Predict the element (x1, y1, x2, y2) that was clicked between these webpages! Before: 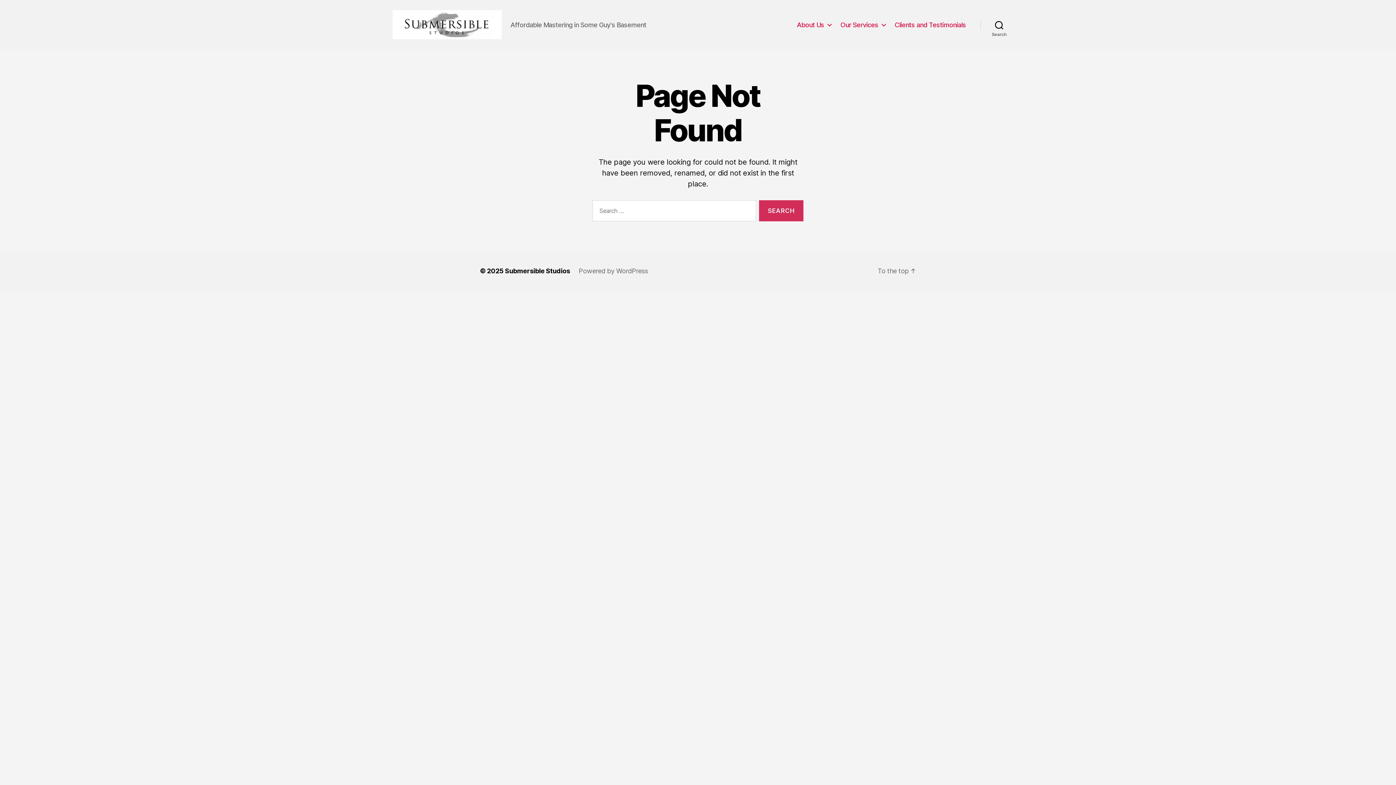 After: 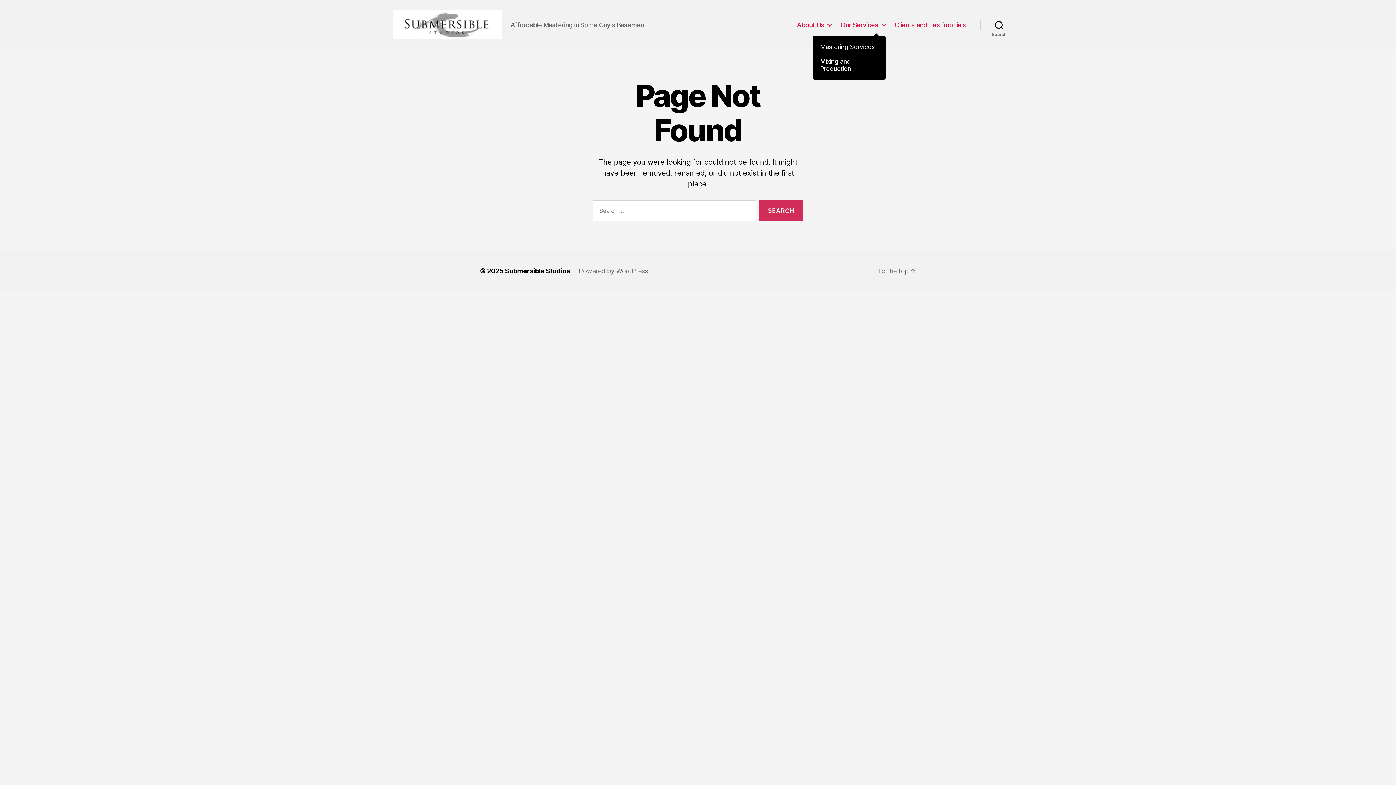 Action: label: Our Services bbox: (840, 20, 885, 28)